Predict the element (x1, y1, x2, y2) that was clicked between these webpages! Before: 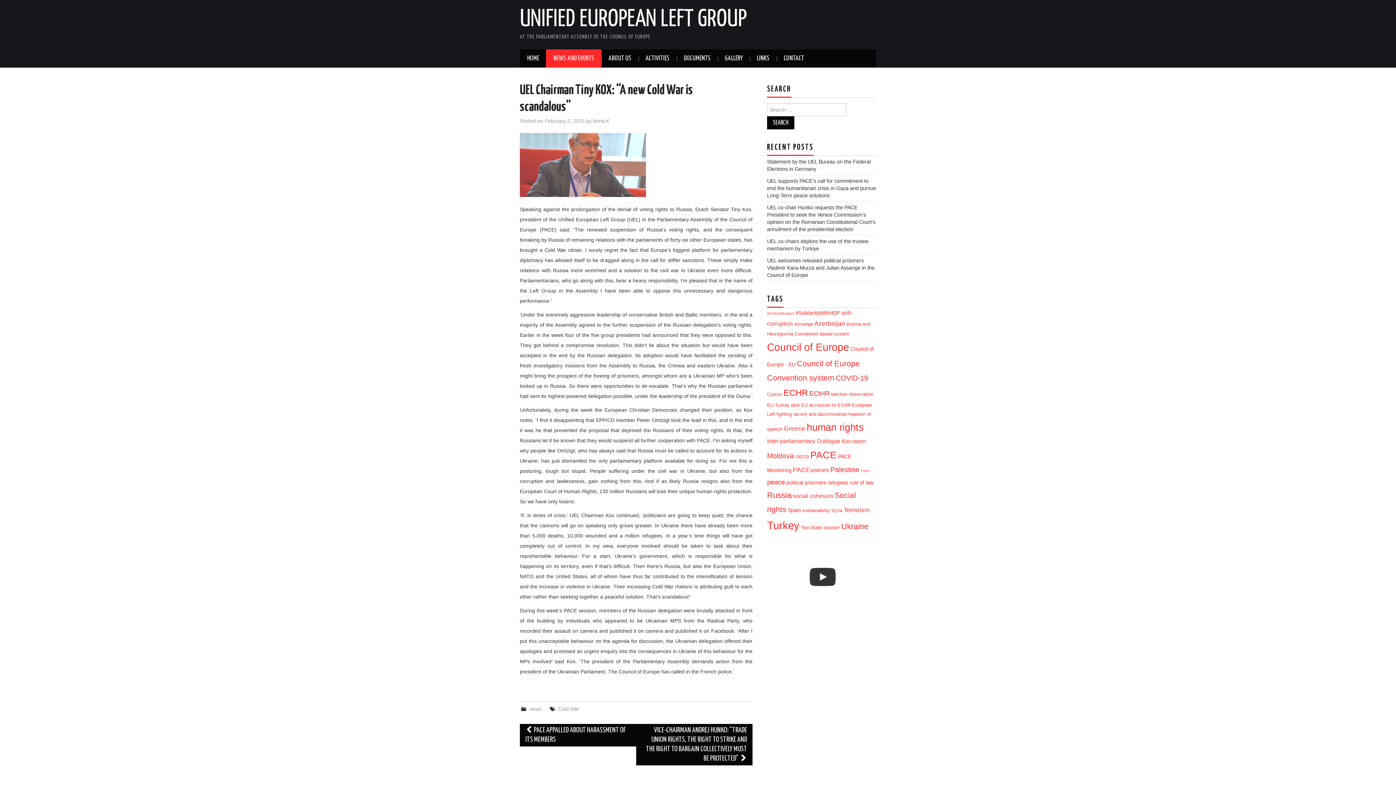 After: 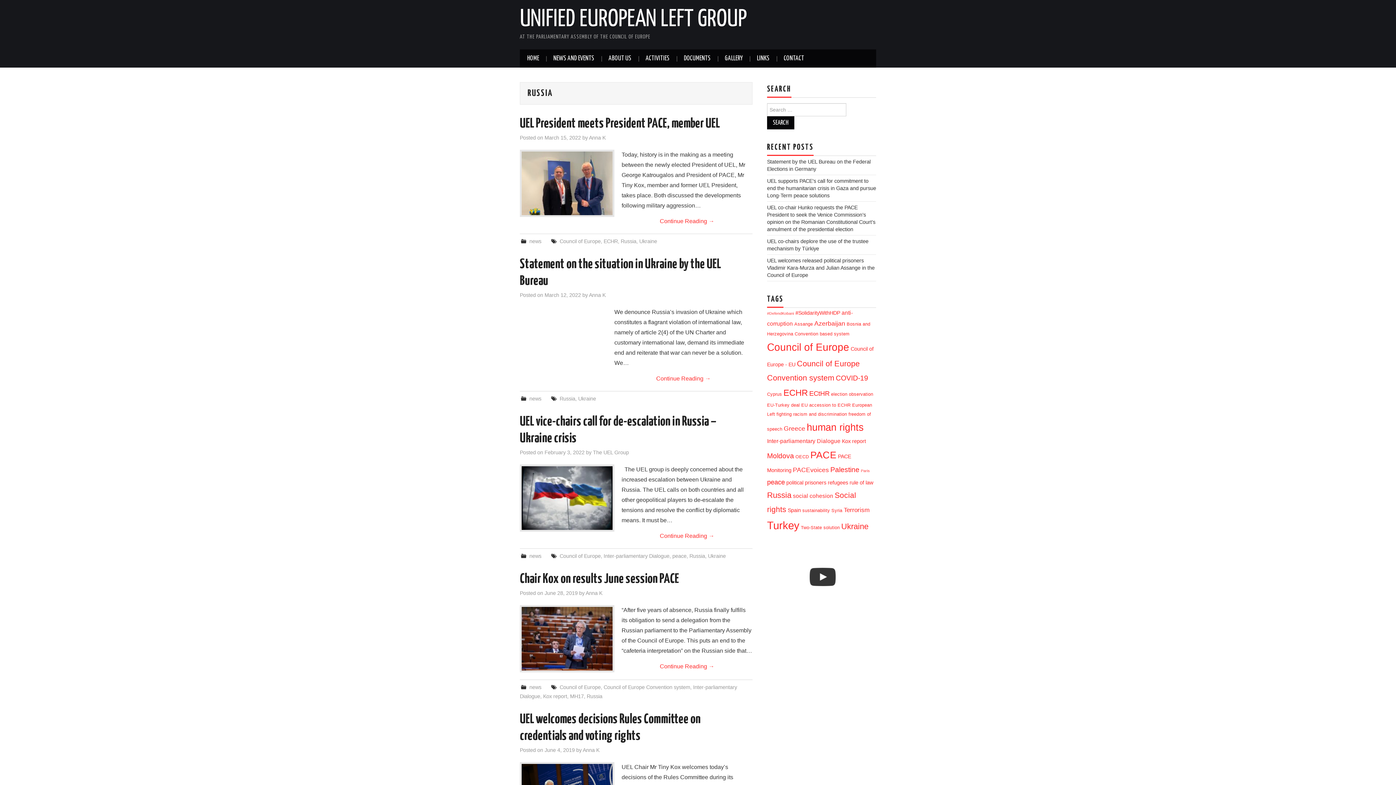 Action: label: Russia (14 items) bbox: (767, 490, 791, 500)